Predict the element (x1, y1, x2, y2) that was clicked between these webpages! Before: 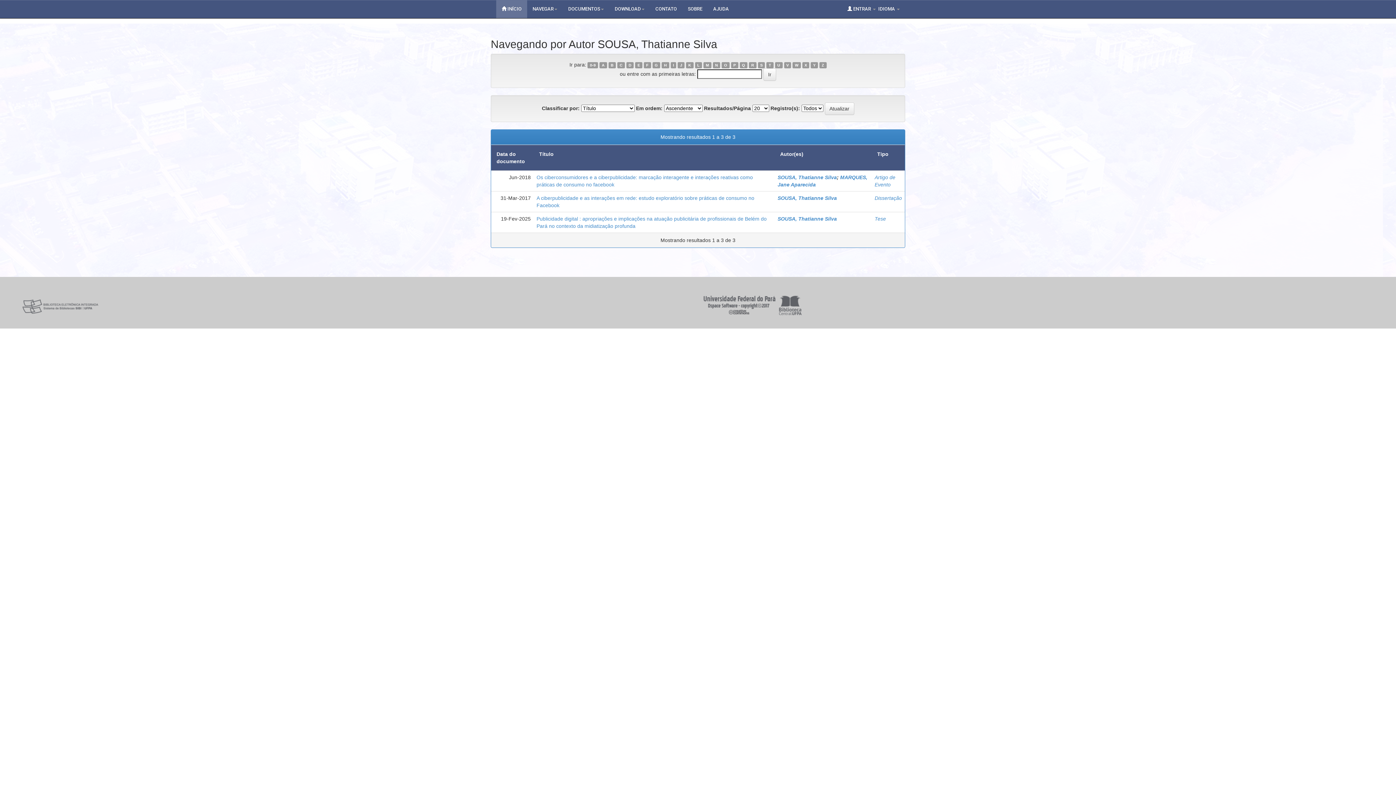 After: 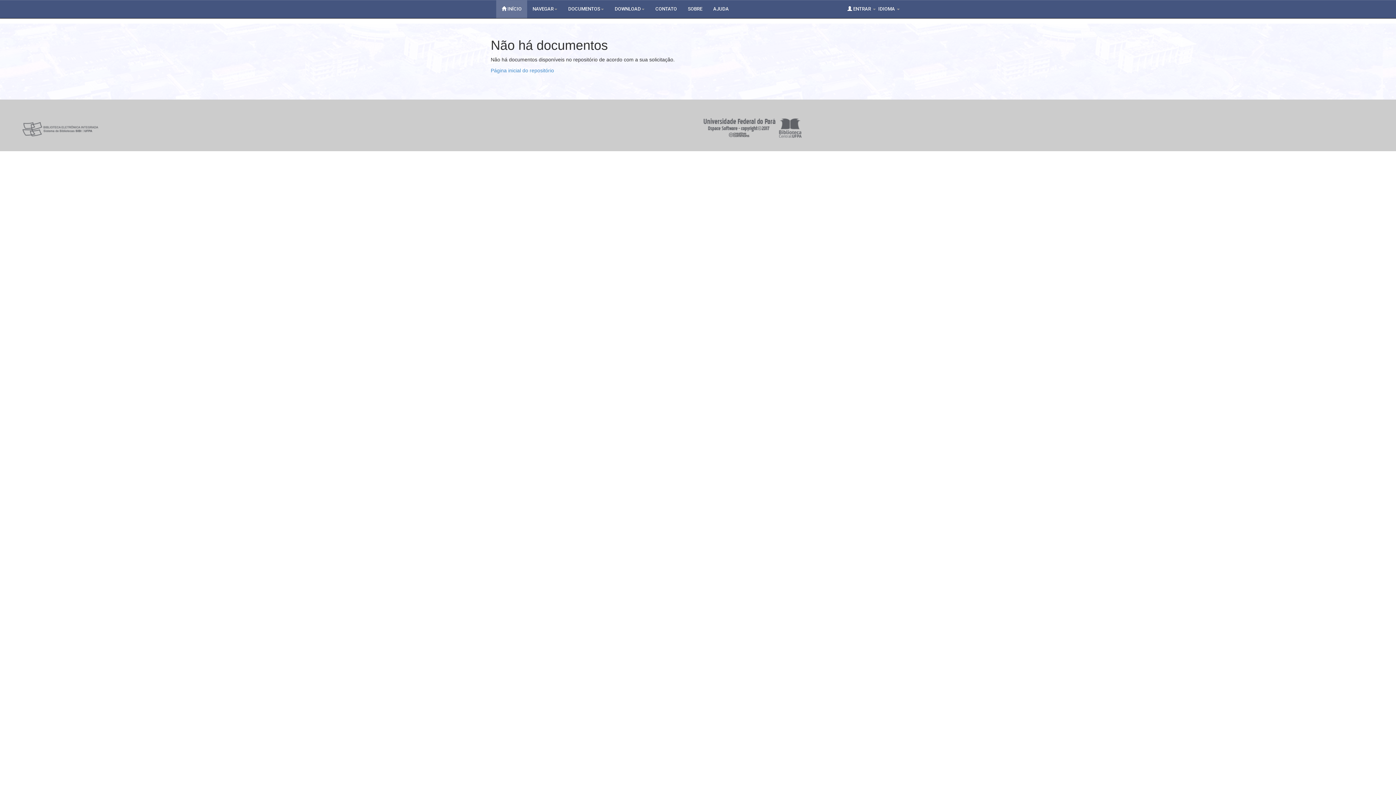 Action: label: X bbox: (802, 62, 809, 68)